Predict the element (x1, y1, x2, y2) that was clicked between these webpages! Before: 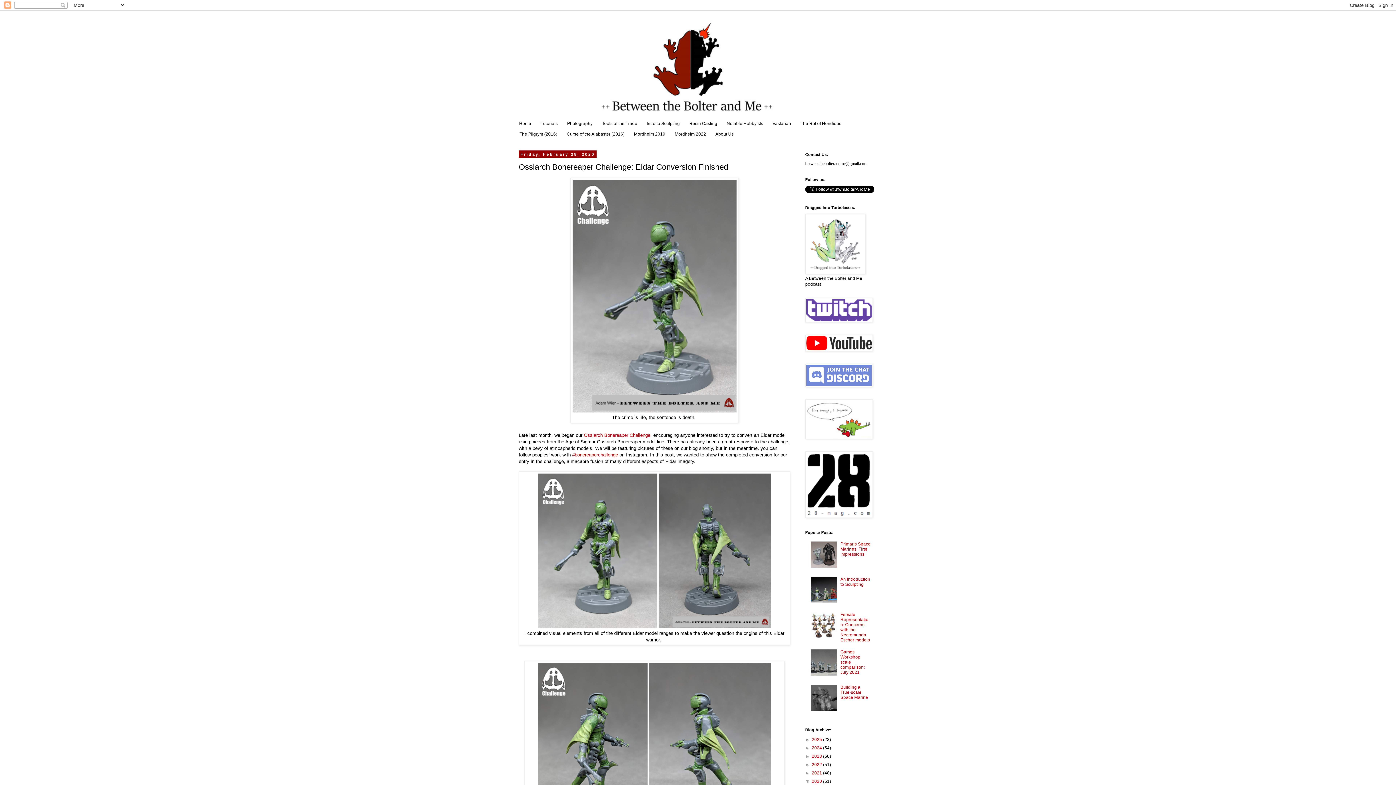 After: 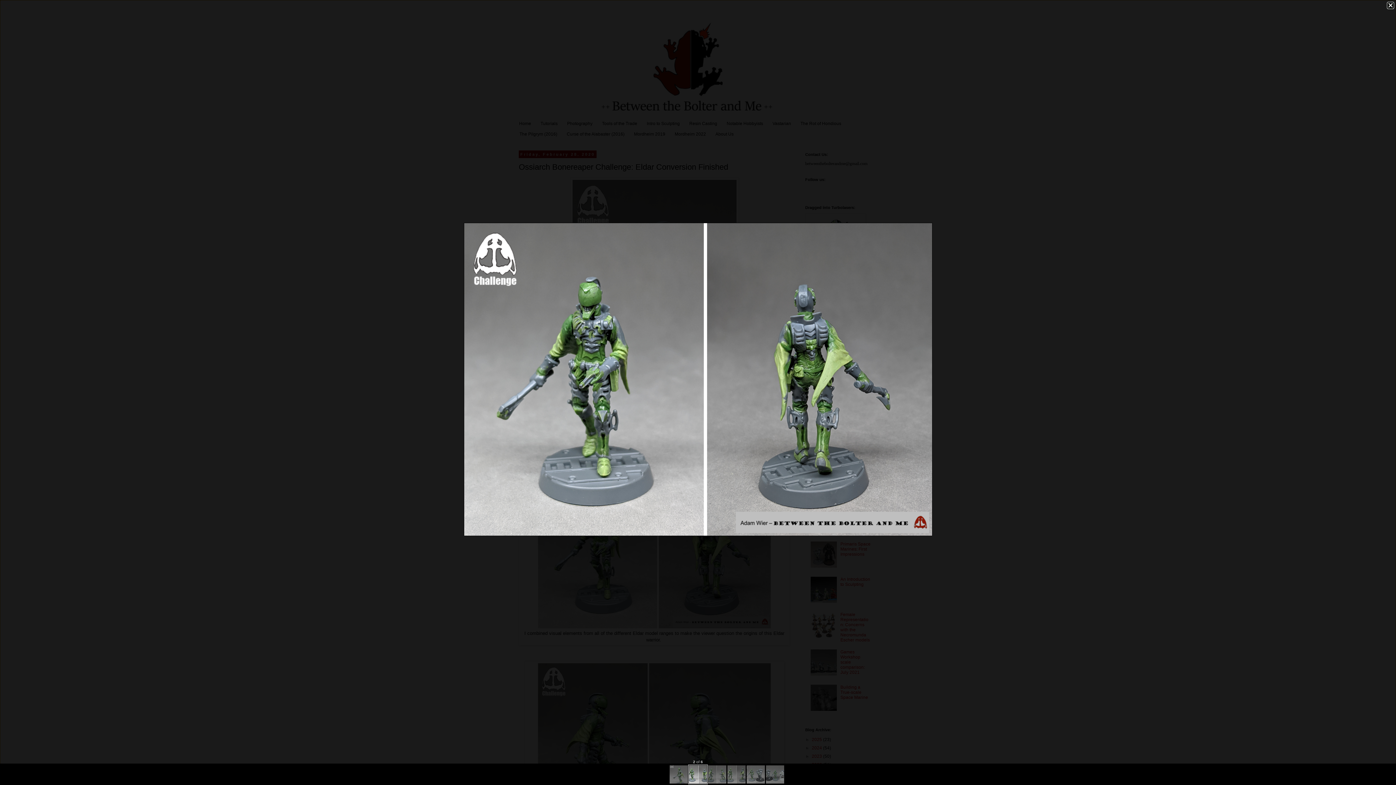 Action: bbox: (538, 624, 770, 629)